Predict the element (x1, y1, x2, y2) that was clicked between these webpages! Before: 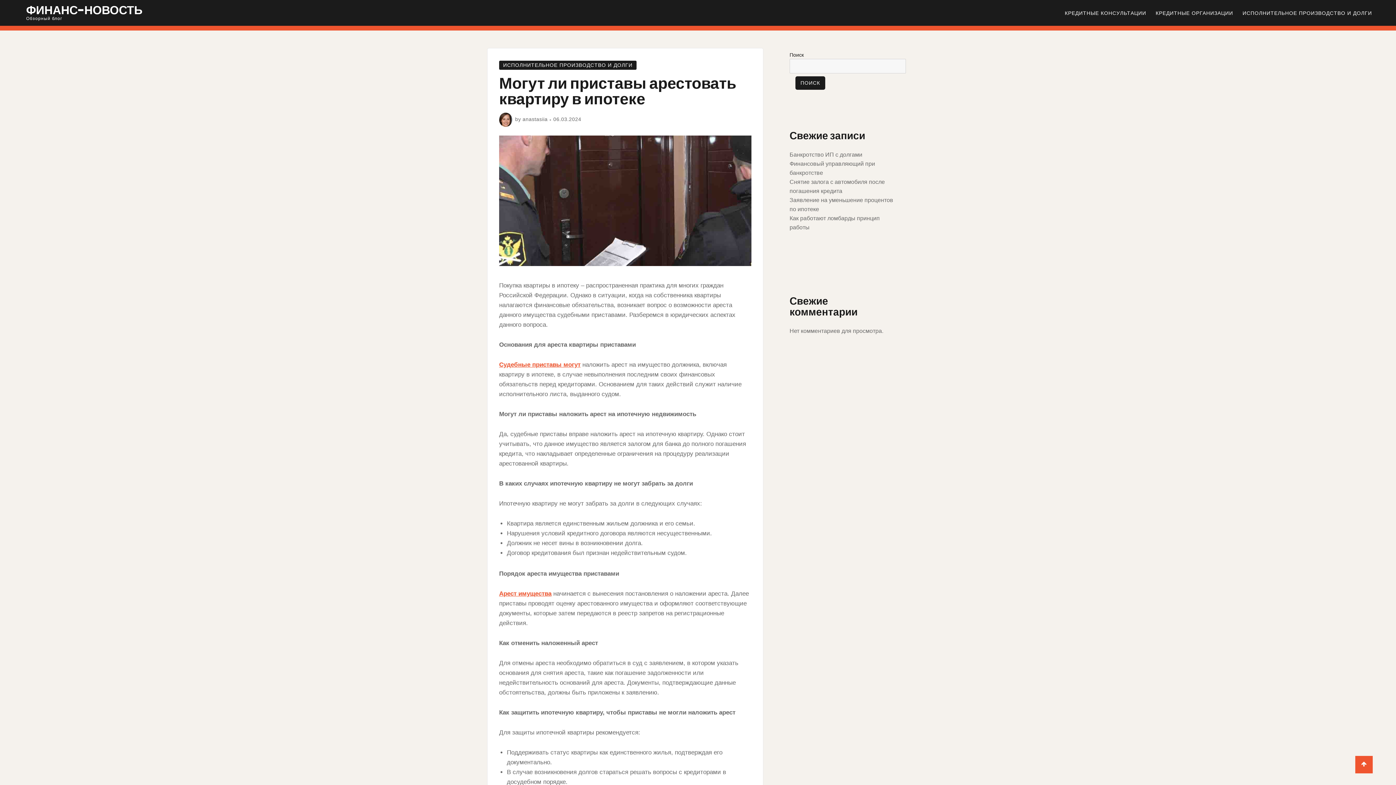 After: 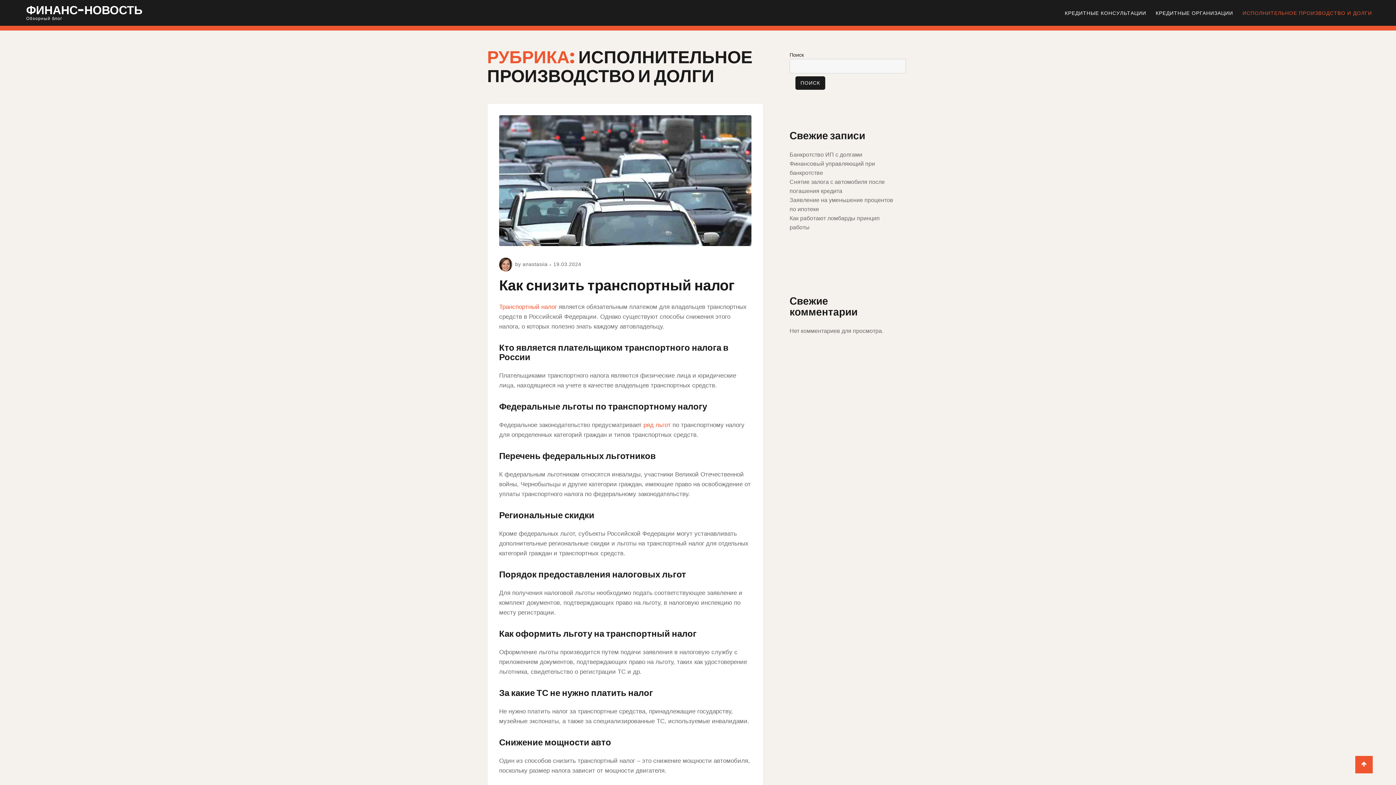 Action: label: ИСПОЛНИТЕЛЬНОЕ ПРОИЗВОДСТВО И ДОЛГИ bbox: (499, 60, 636, 69)